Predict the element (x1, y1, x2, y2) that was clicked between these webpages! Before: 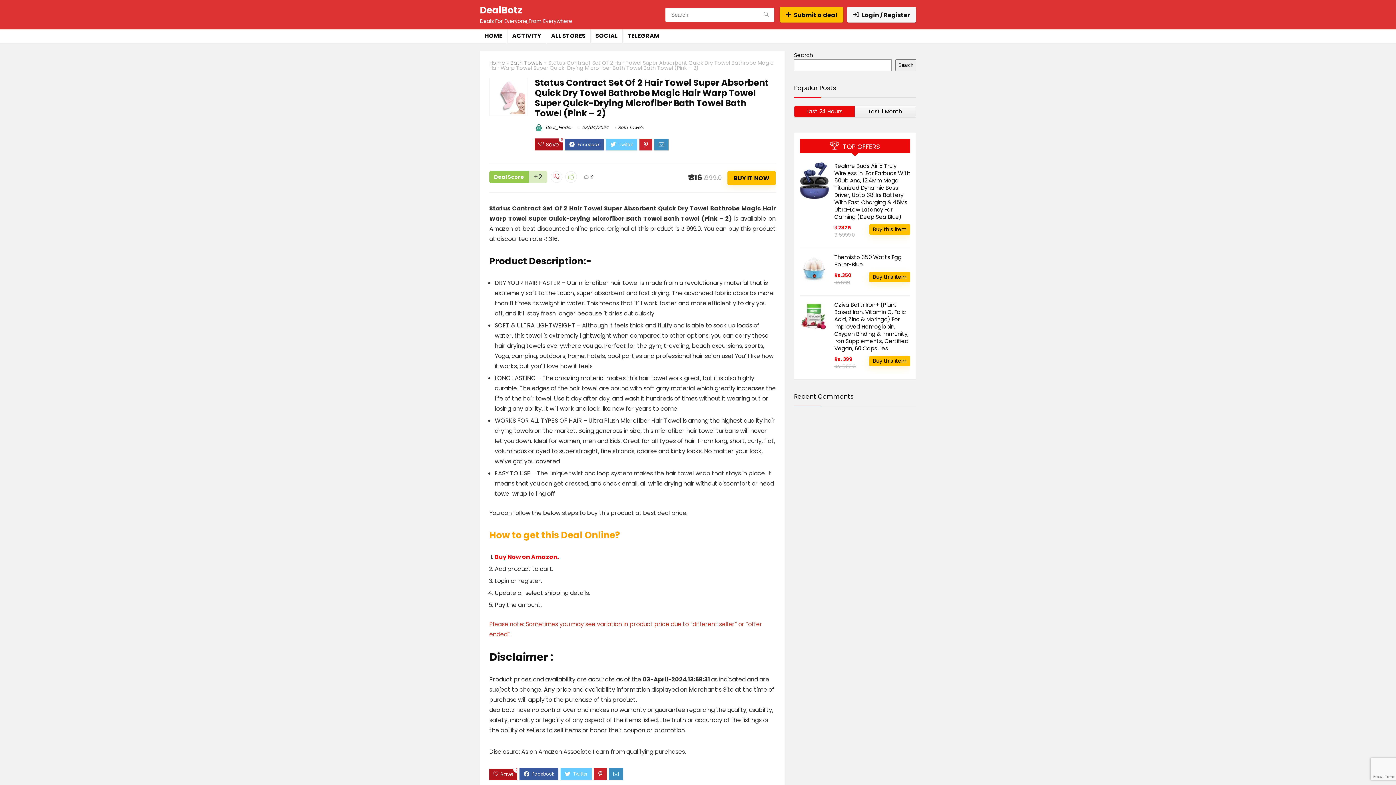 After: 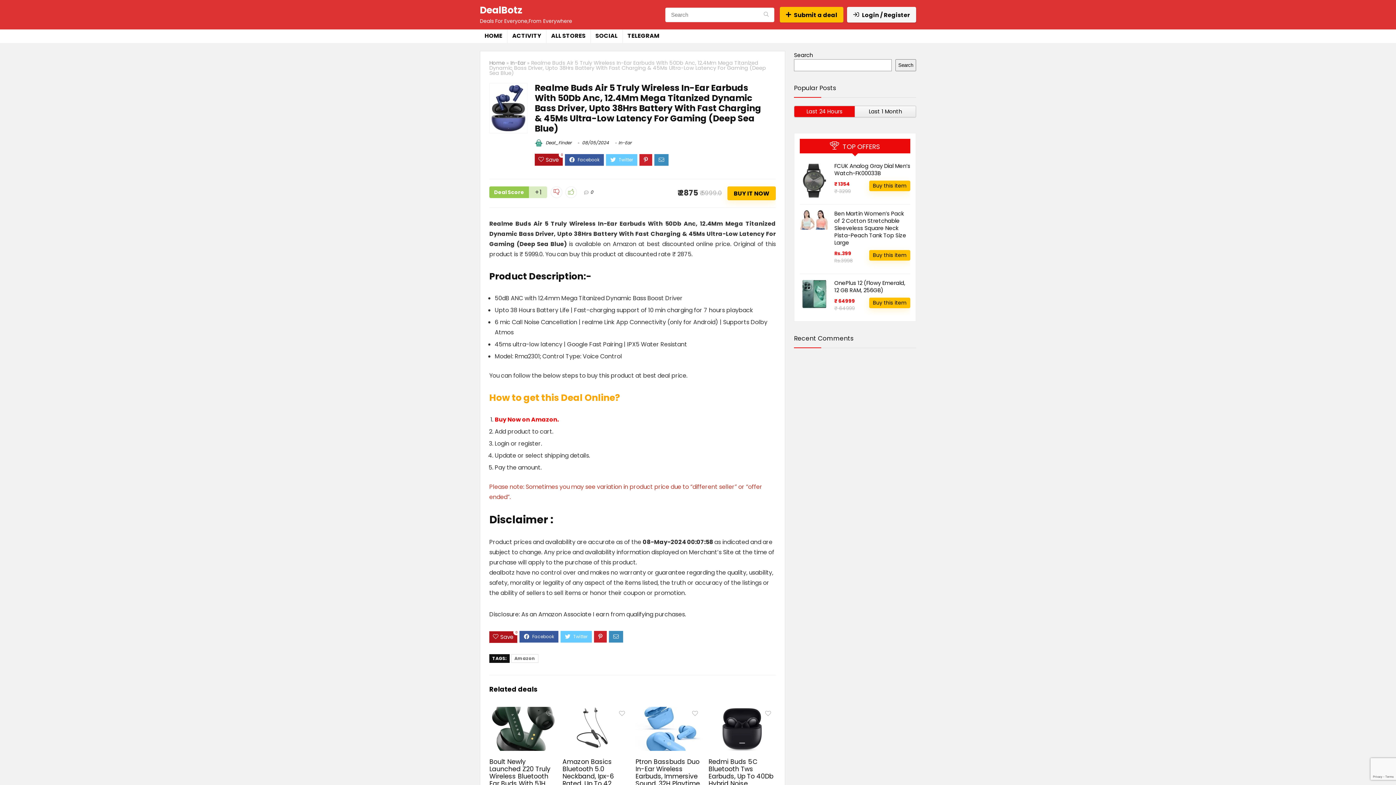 Action: bbox: (834, 162, 910, 220) label: Realme Buds Air 5 Truly Wireless In-Ear Earbuds With 50Db Anc, 12.4Mm Mega Titanized Dynamic Bass Driver, Upto 38Hrs Battery With Fast Charging & 45Ms Ultra-Low Latency For Gaming (Deep Sea Blue)